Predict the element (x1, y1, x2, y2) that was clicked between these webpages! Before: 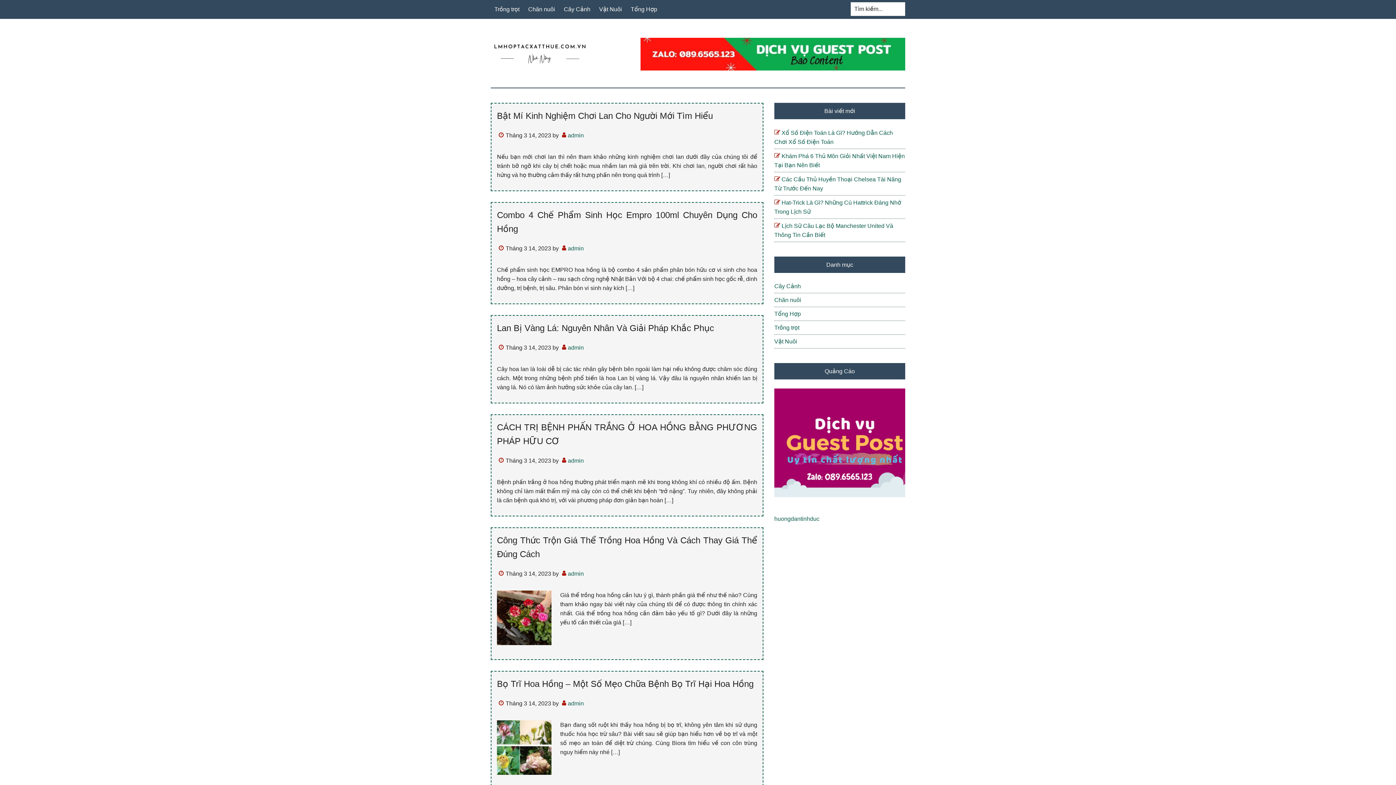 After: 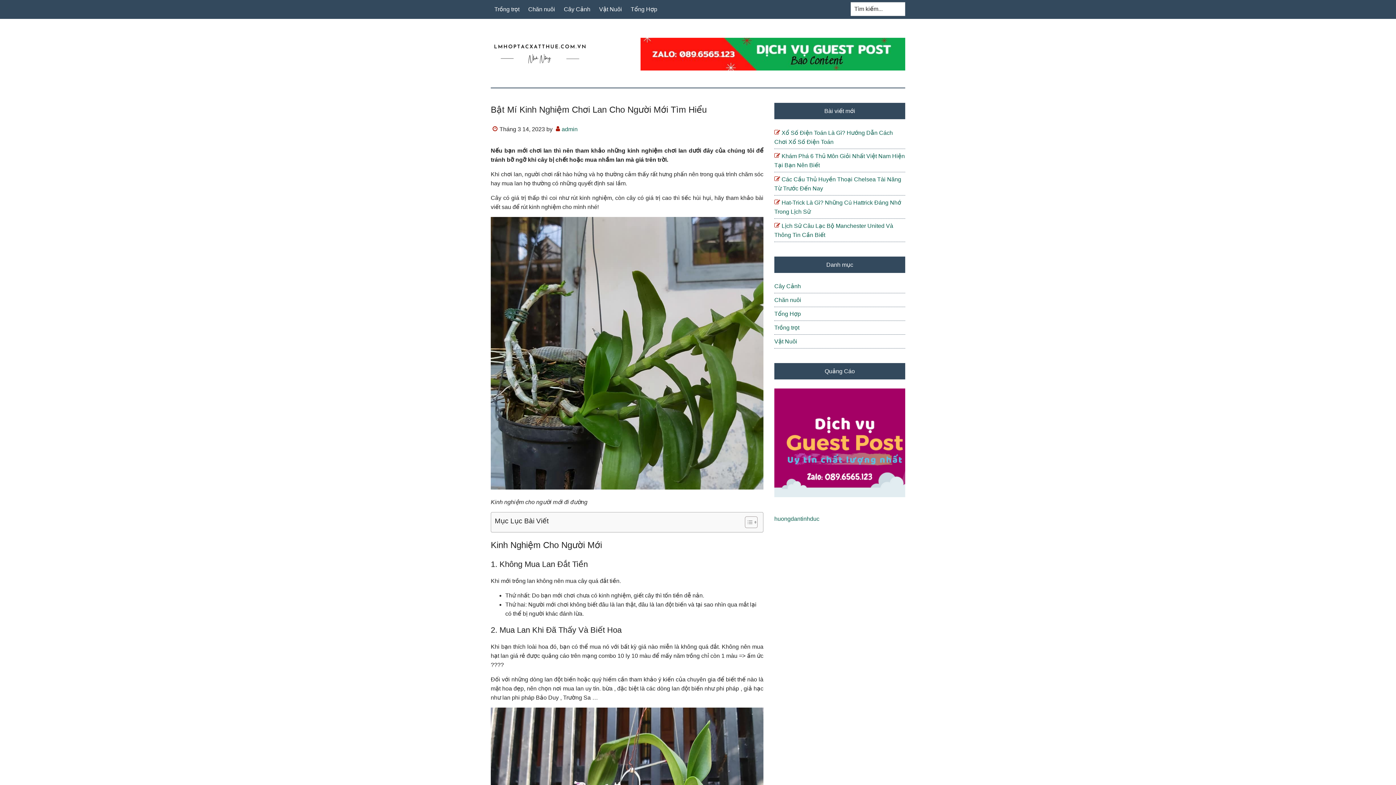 Action: label: Bật Mí Kinh Nghiệm Chơi Lan Cho Người Mới Tìm Hiểu bbox: (497, 110, 713, 120)